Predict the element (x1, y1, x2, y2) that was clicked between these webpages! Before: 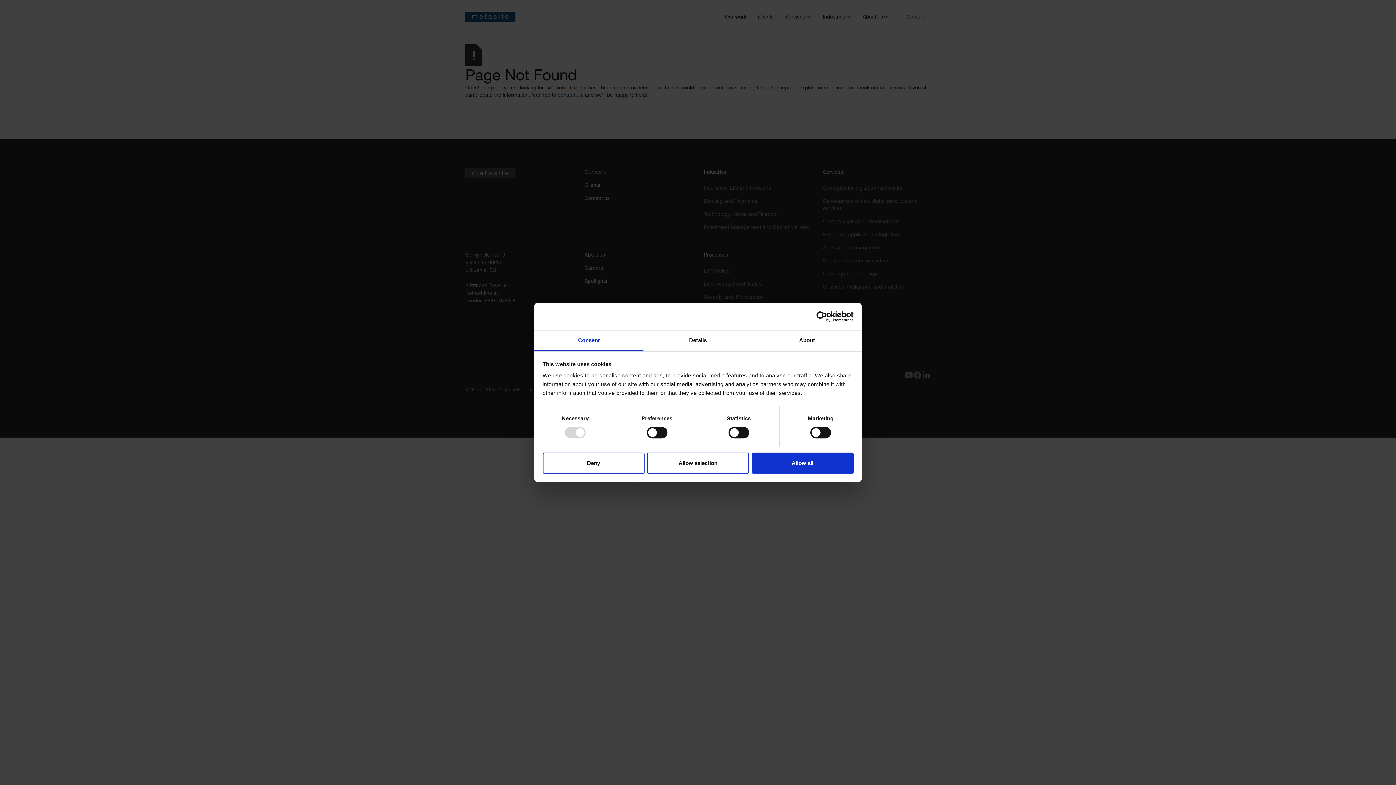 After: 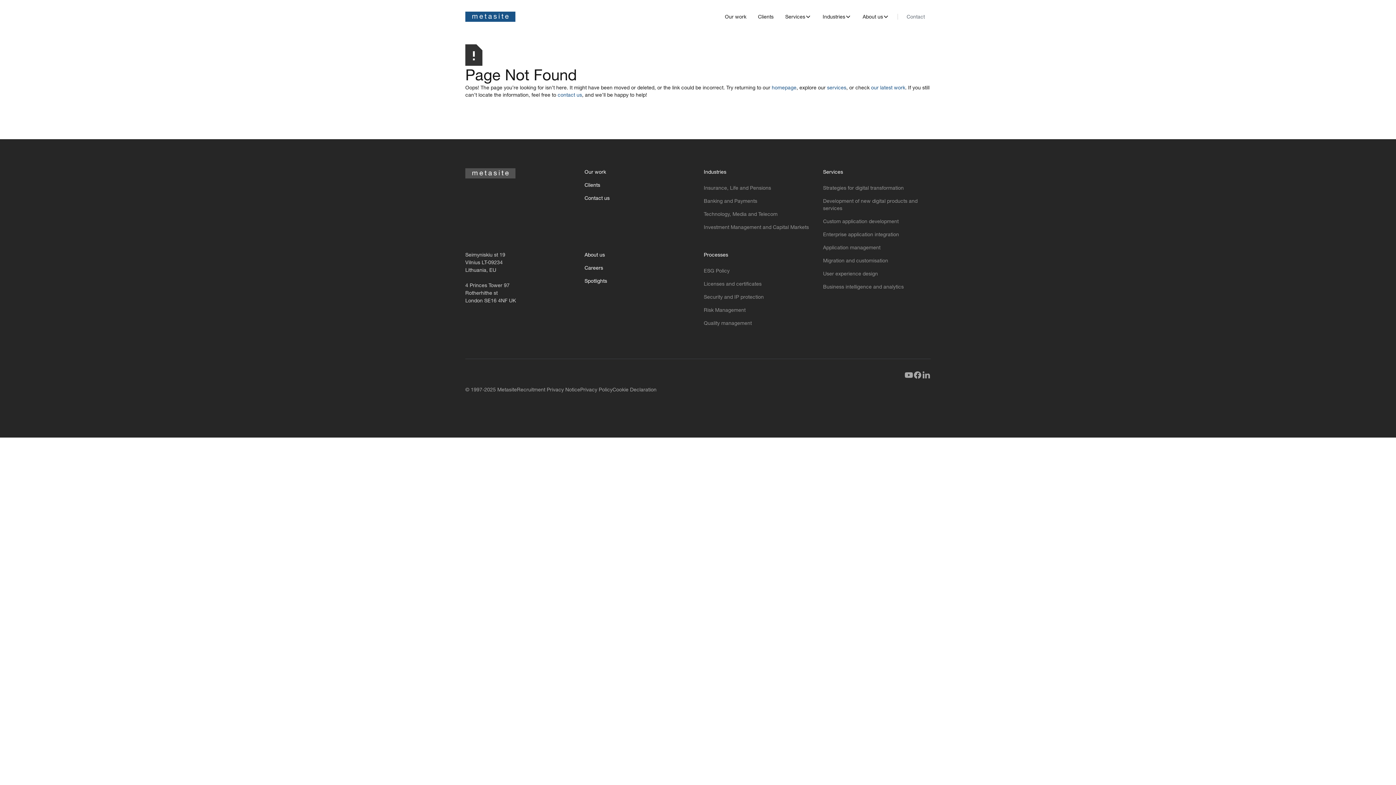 Action: label: Deny bbox: (542, 452, 644, 473)